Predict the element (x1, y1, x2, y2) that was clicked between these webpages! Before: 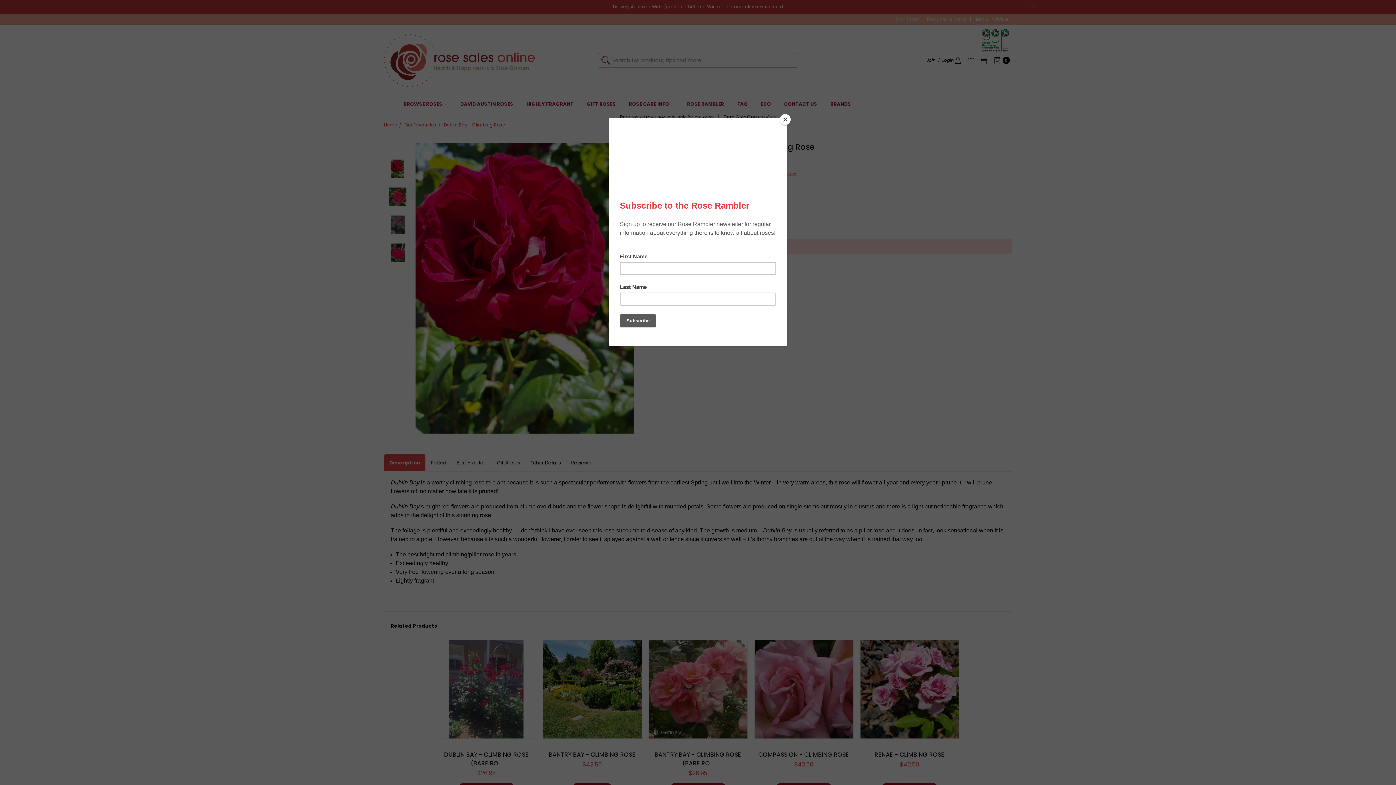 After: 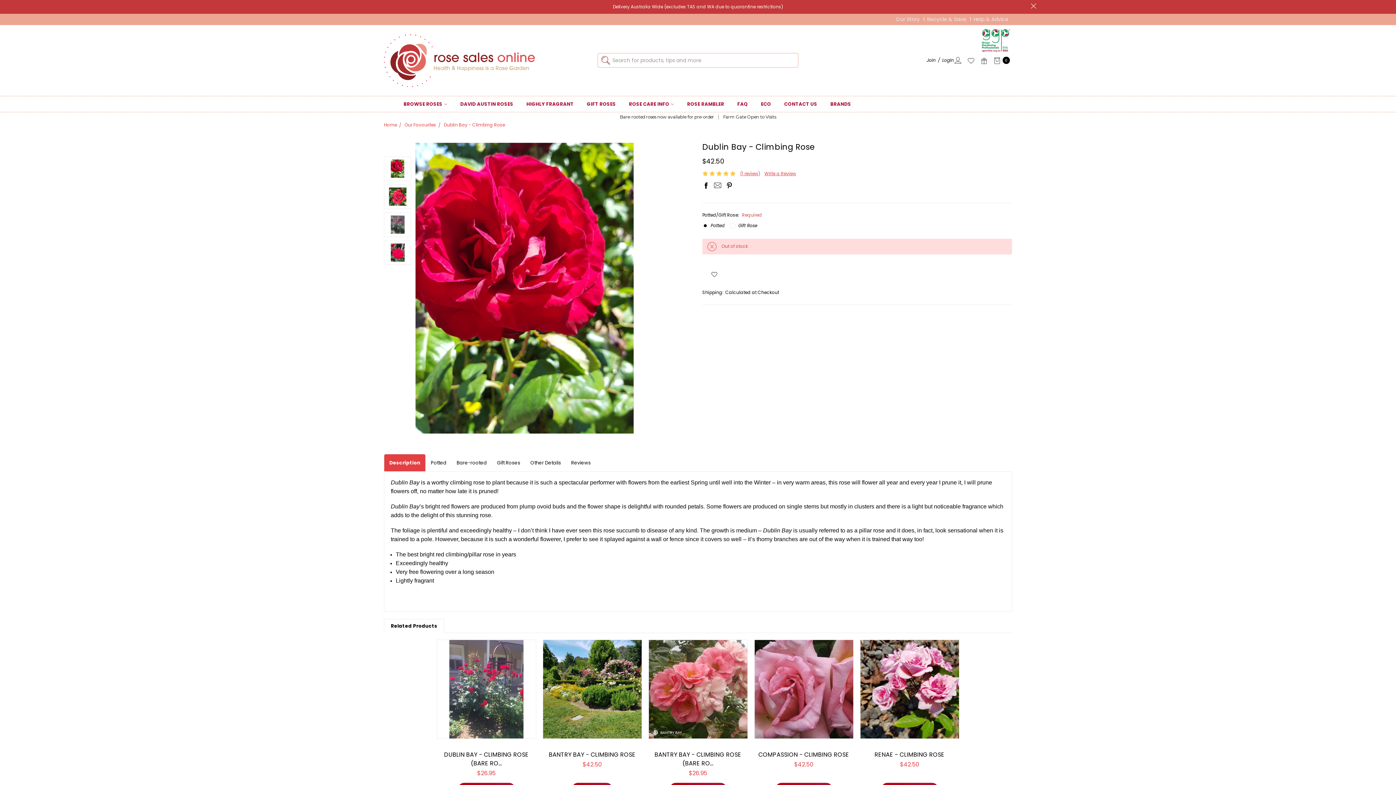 Action: label: Close bbox: (780, 114, 790, 125)